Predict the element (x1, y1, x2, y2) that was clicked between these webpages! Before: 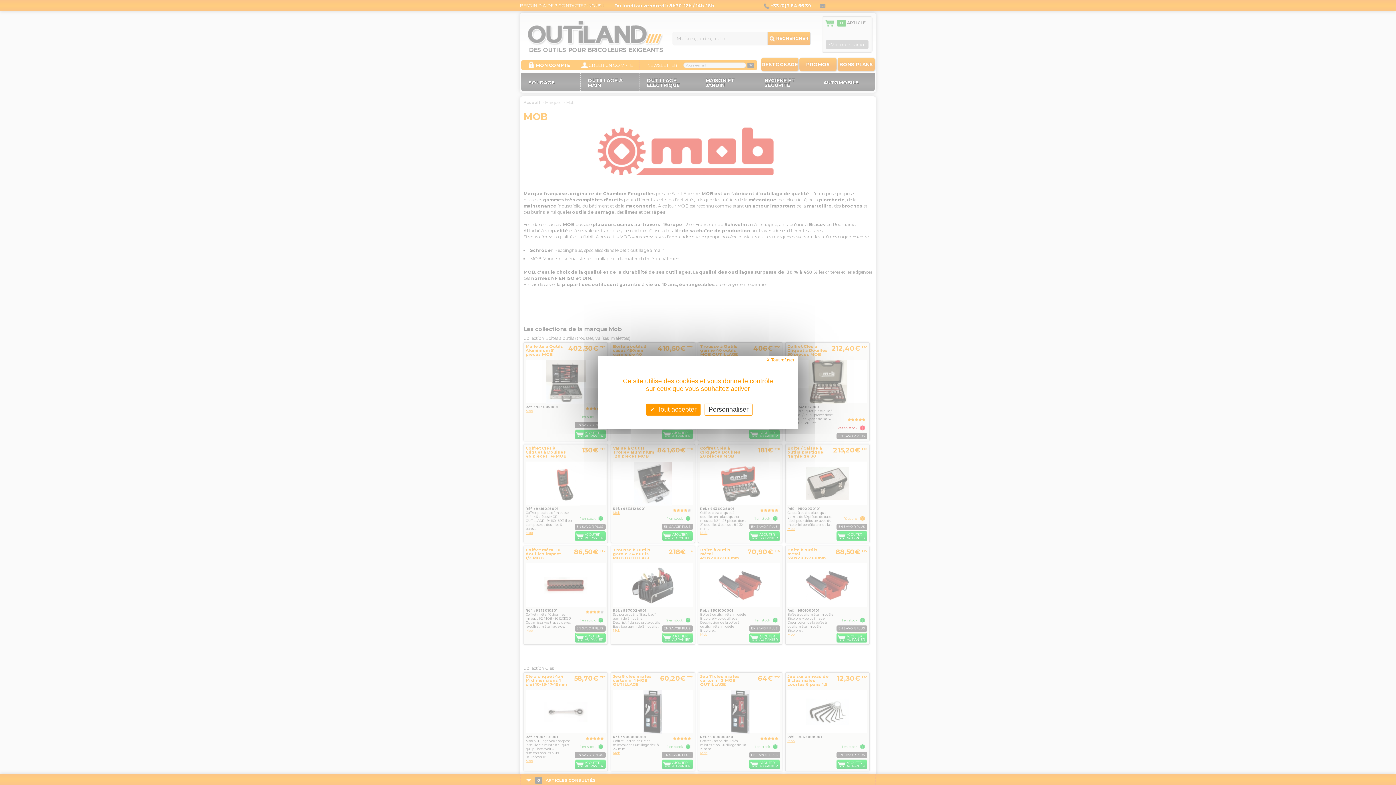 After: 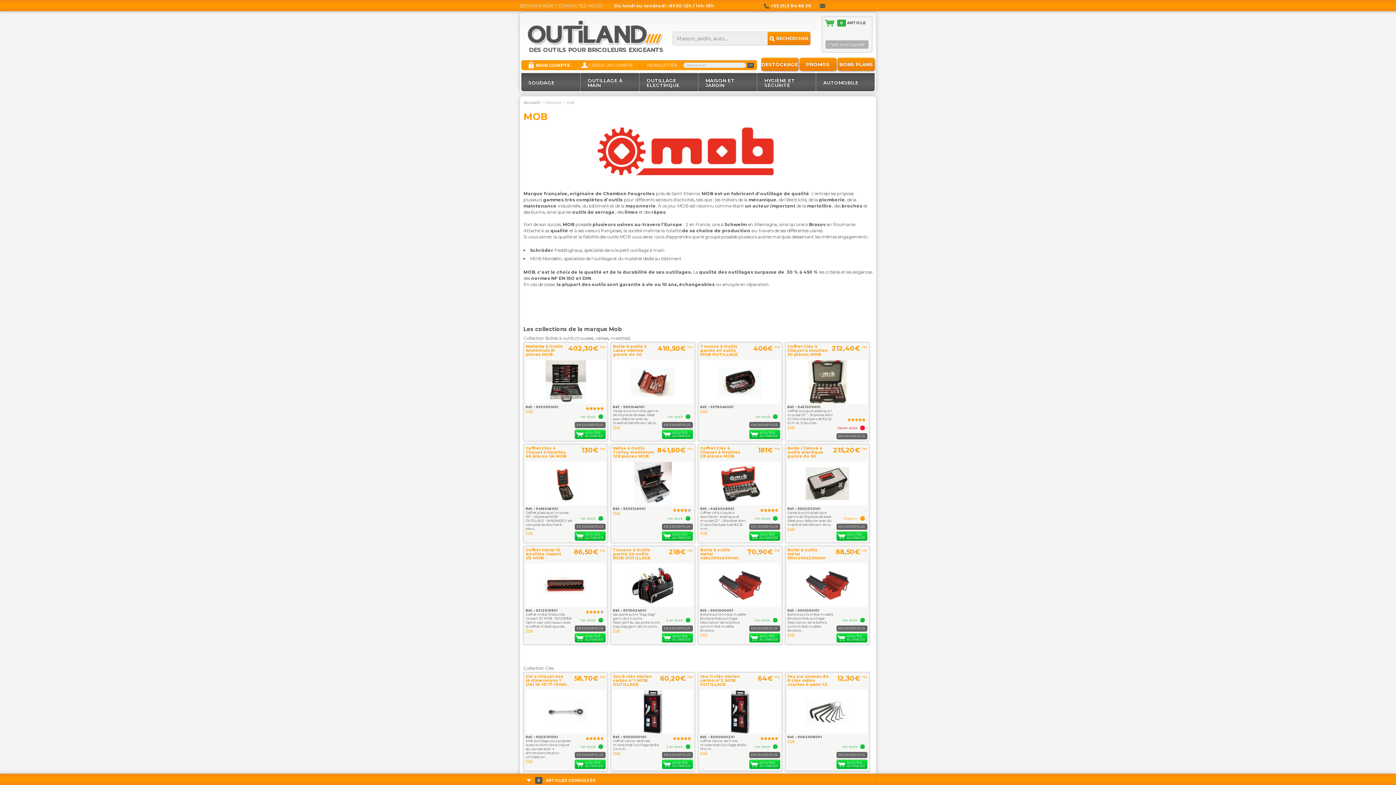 Action: label:  Tout refuser bbox: (762, 355, 798, 364)